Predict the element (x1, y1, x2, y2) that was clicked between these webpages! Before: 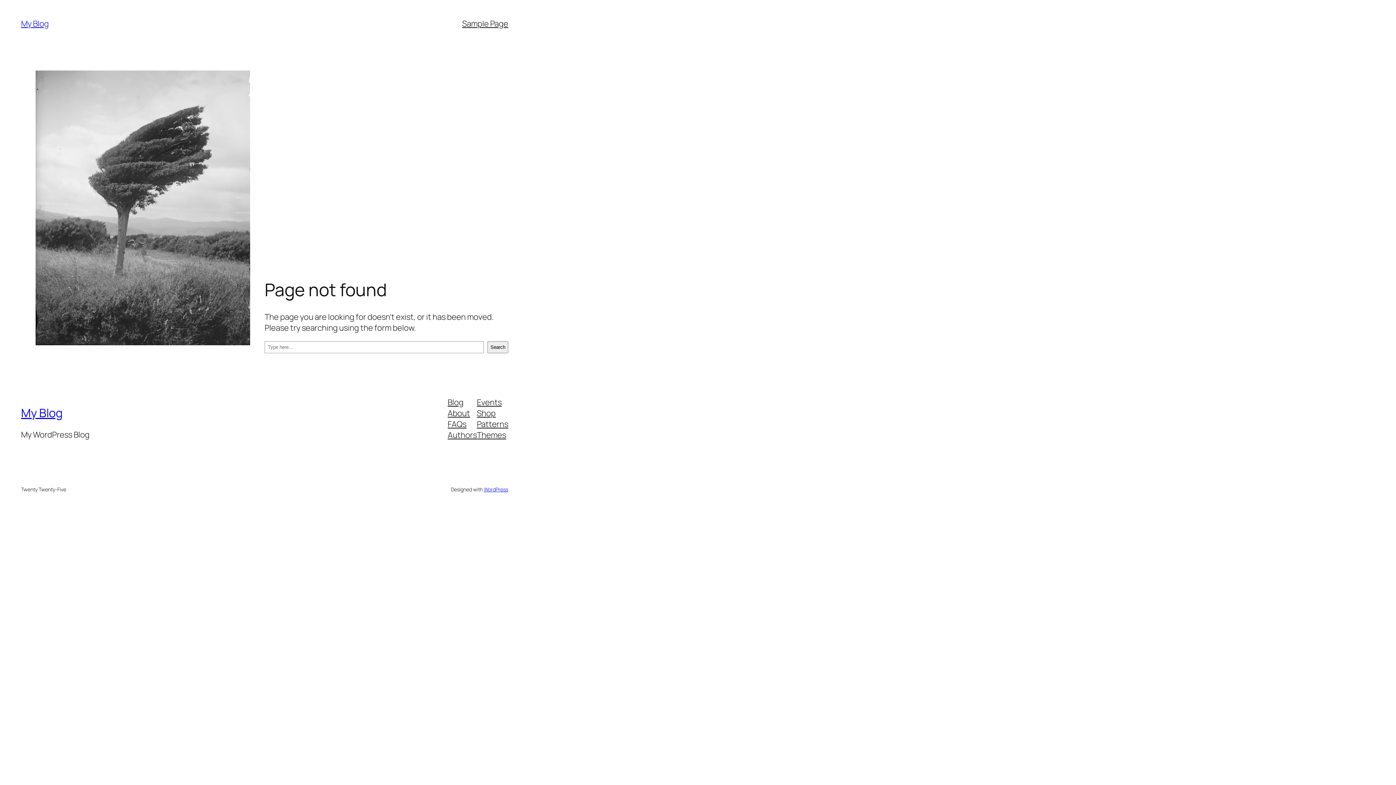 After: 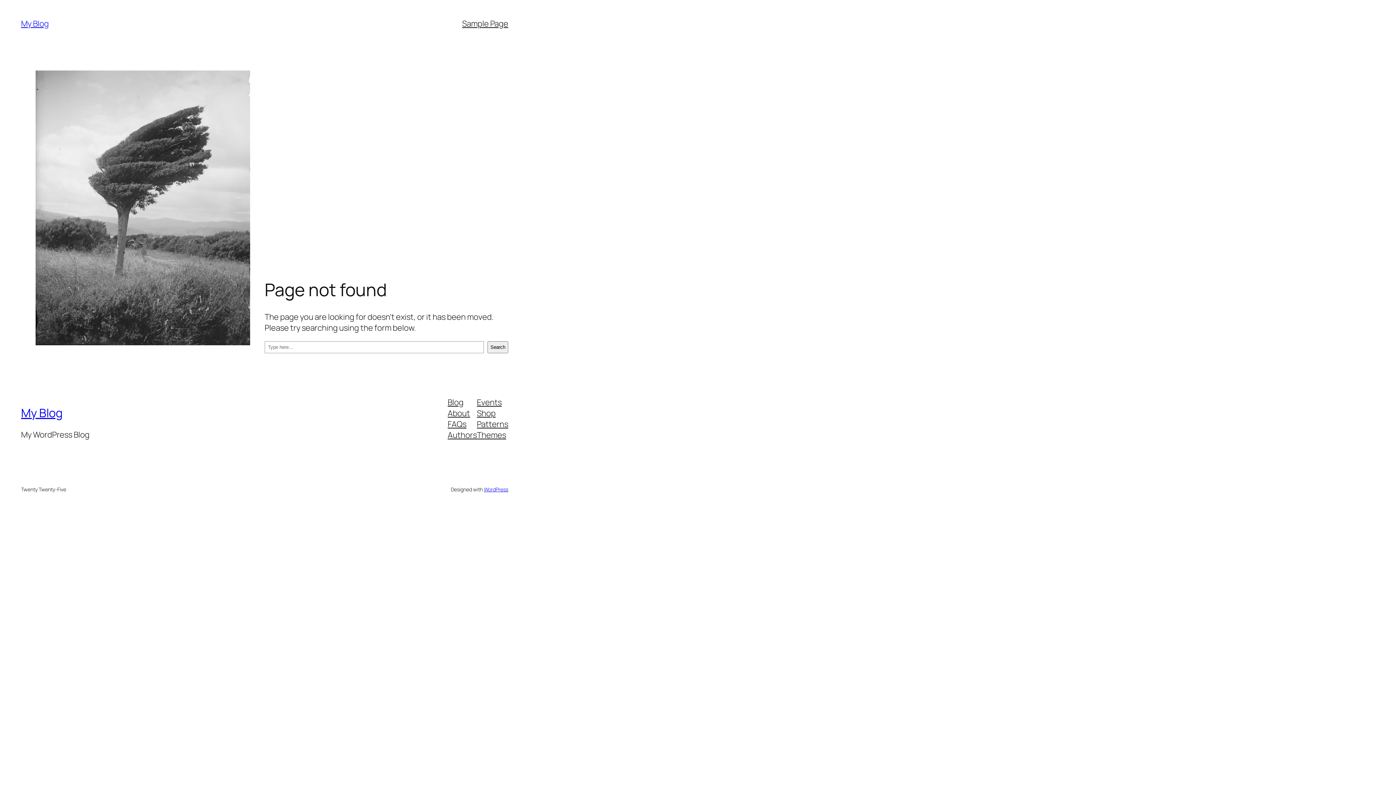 Action: label: Patterns bbox: (477, 418, 508, 429)